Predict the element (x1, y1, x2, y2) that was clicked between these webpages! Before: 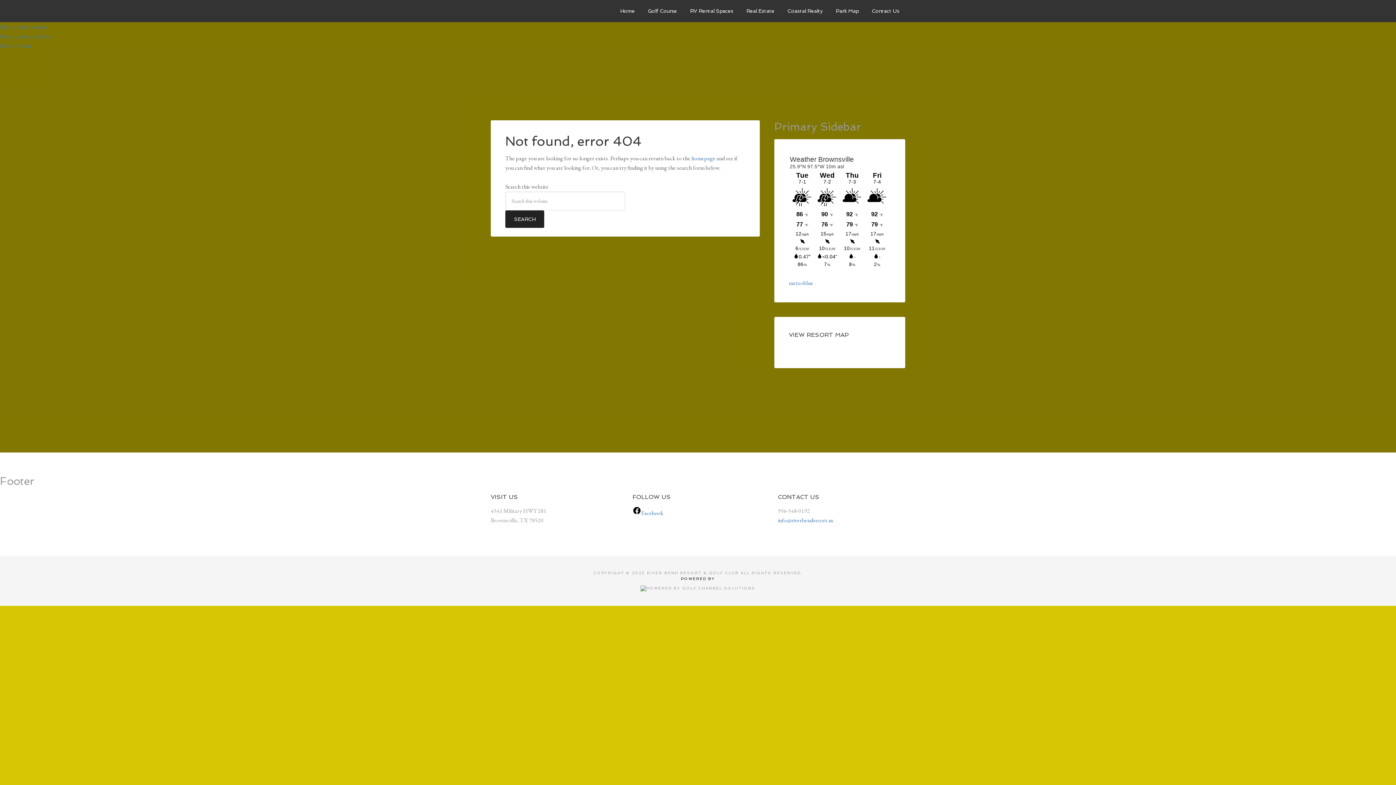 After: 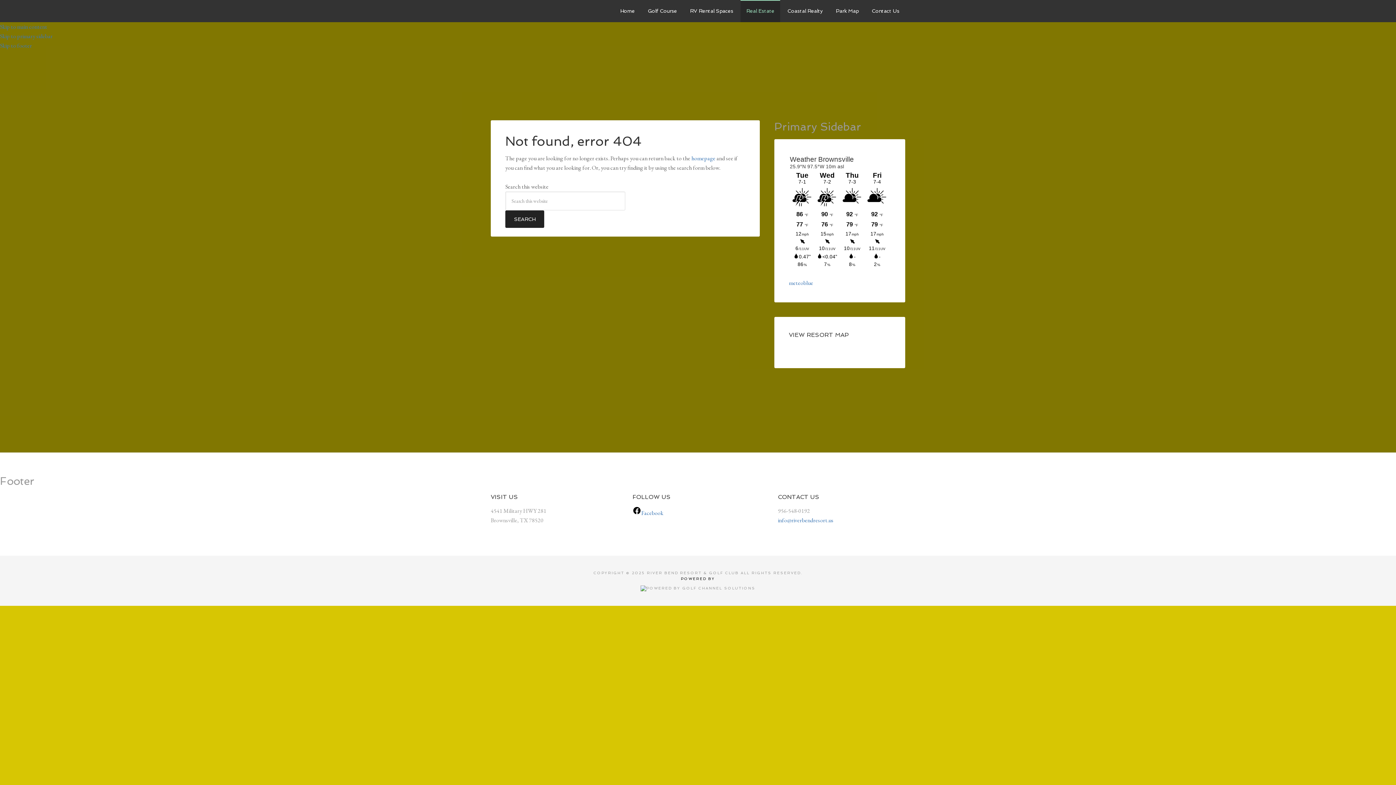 Action: bbox: (740, 0, 780, 22) label: Real Estate